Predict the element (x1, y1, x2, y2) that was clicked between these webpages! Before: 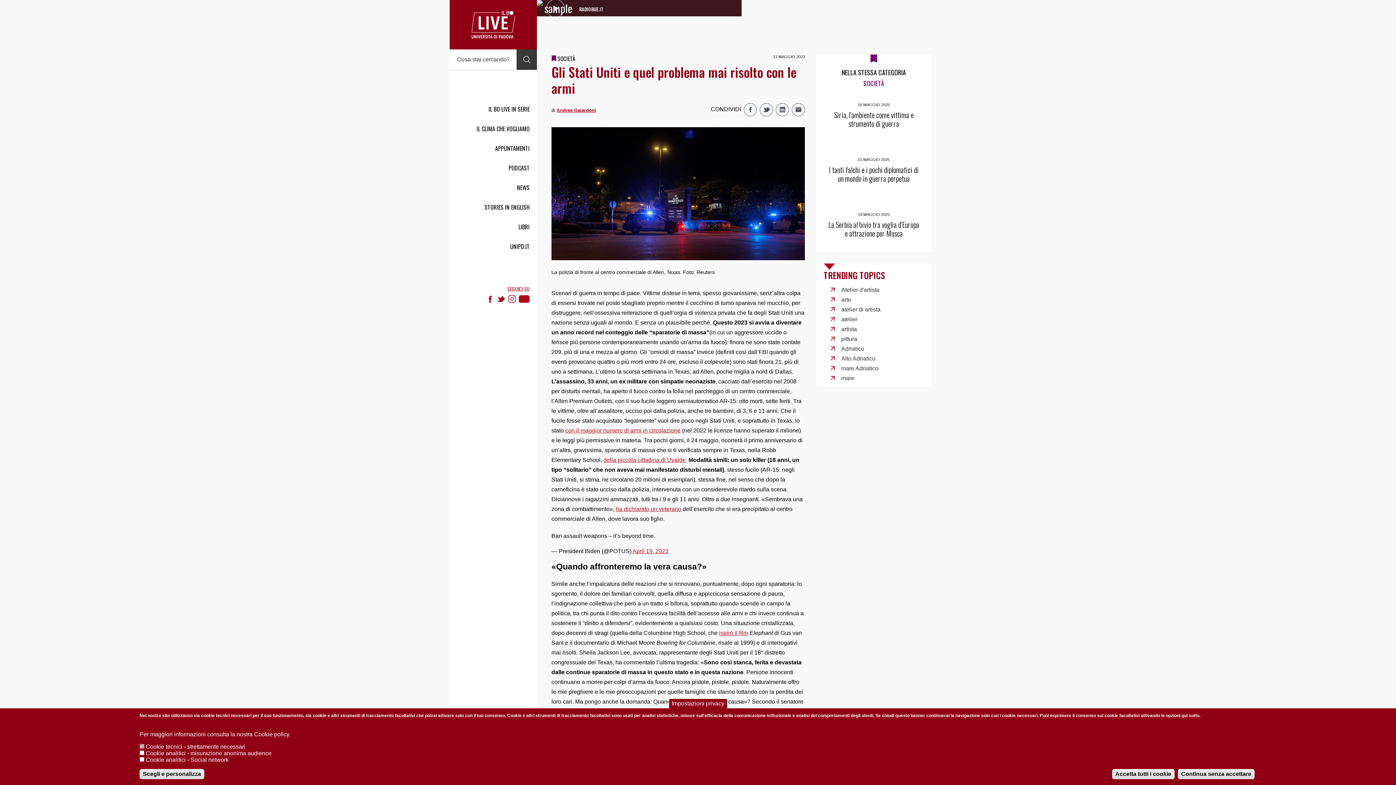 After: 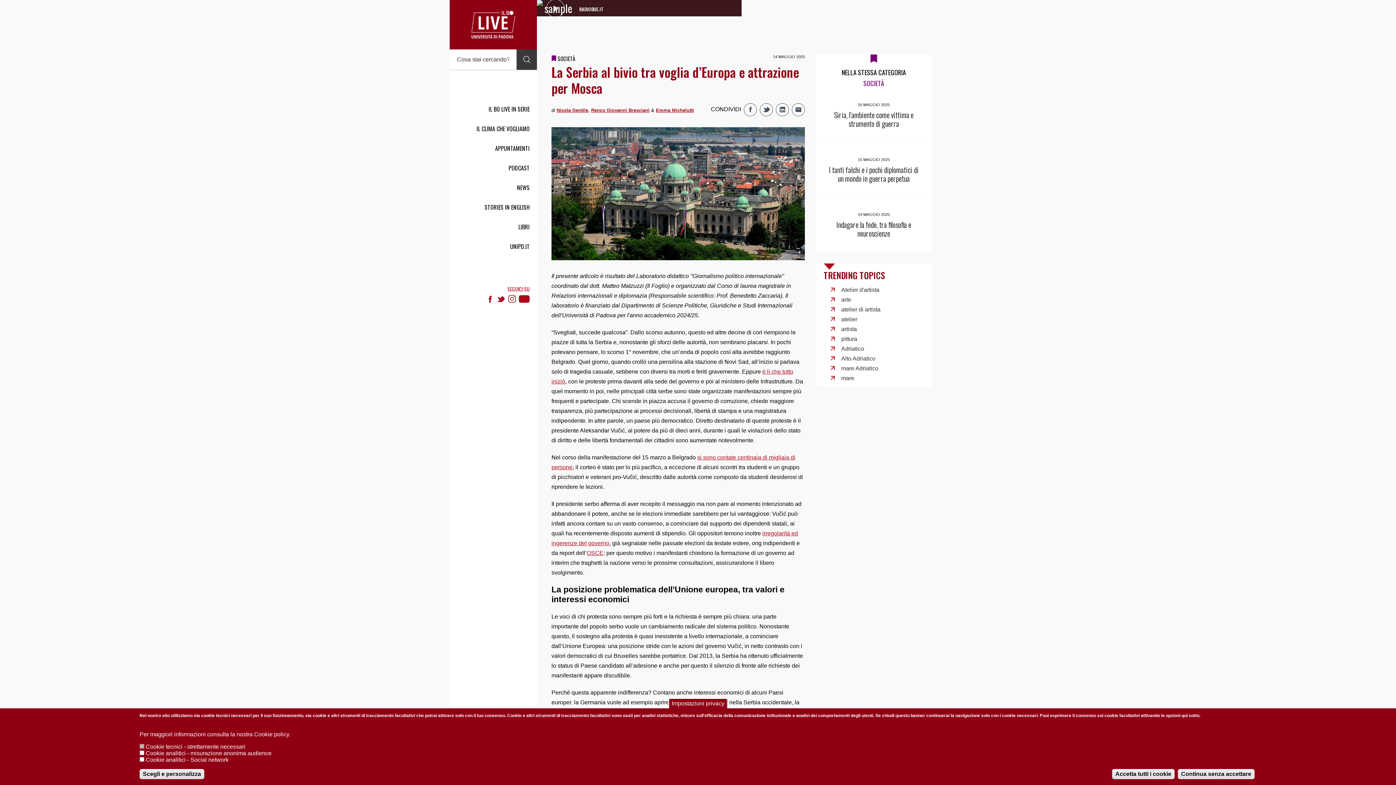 Action: bbox: (816, 197, 931, 252) label: 14 MAGGIO 2025
La Serbia al bivio tra voglia d’Europa e attrazione per Mosca